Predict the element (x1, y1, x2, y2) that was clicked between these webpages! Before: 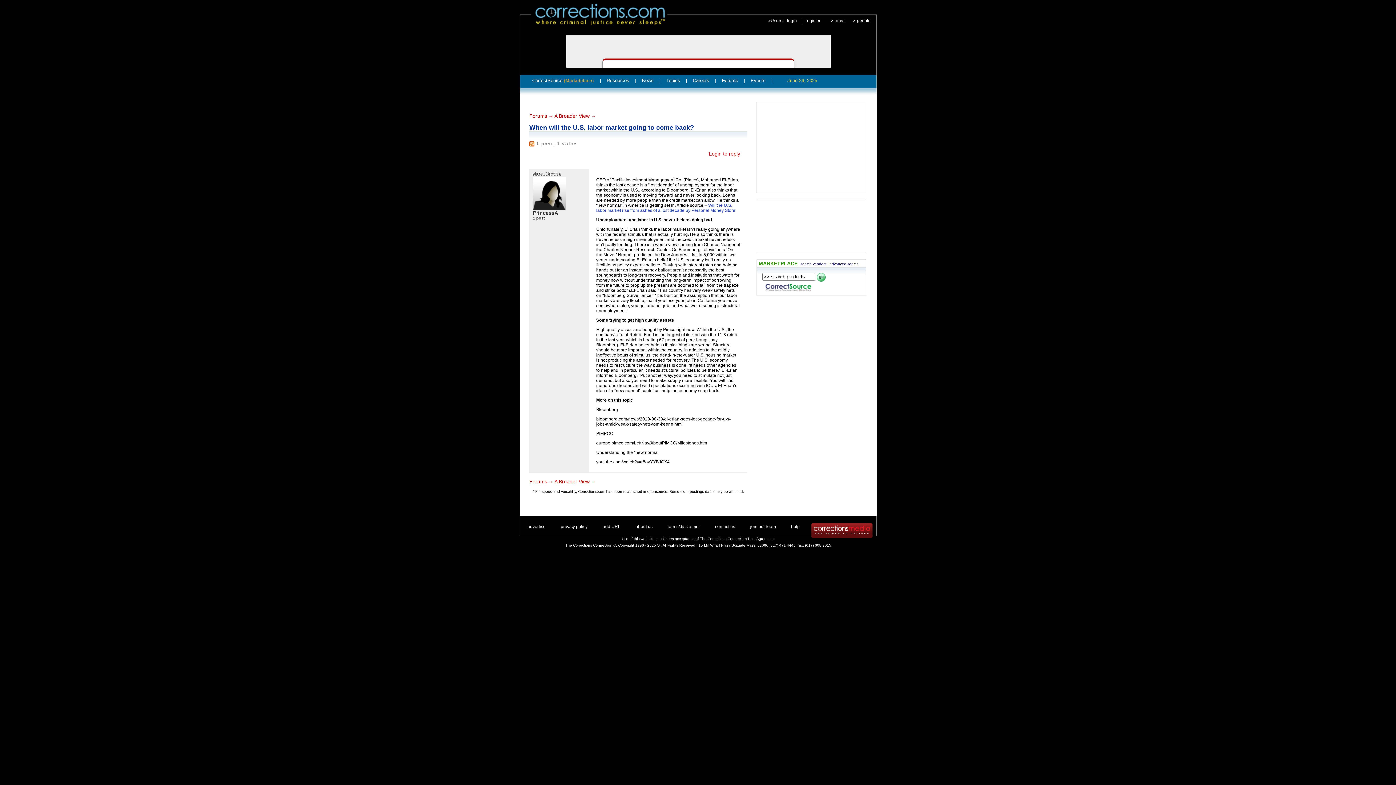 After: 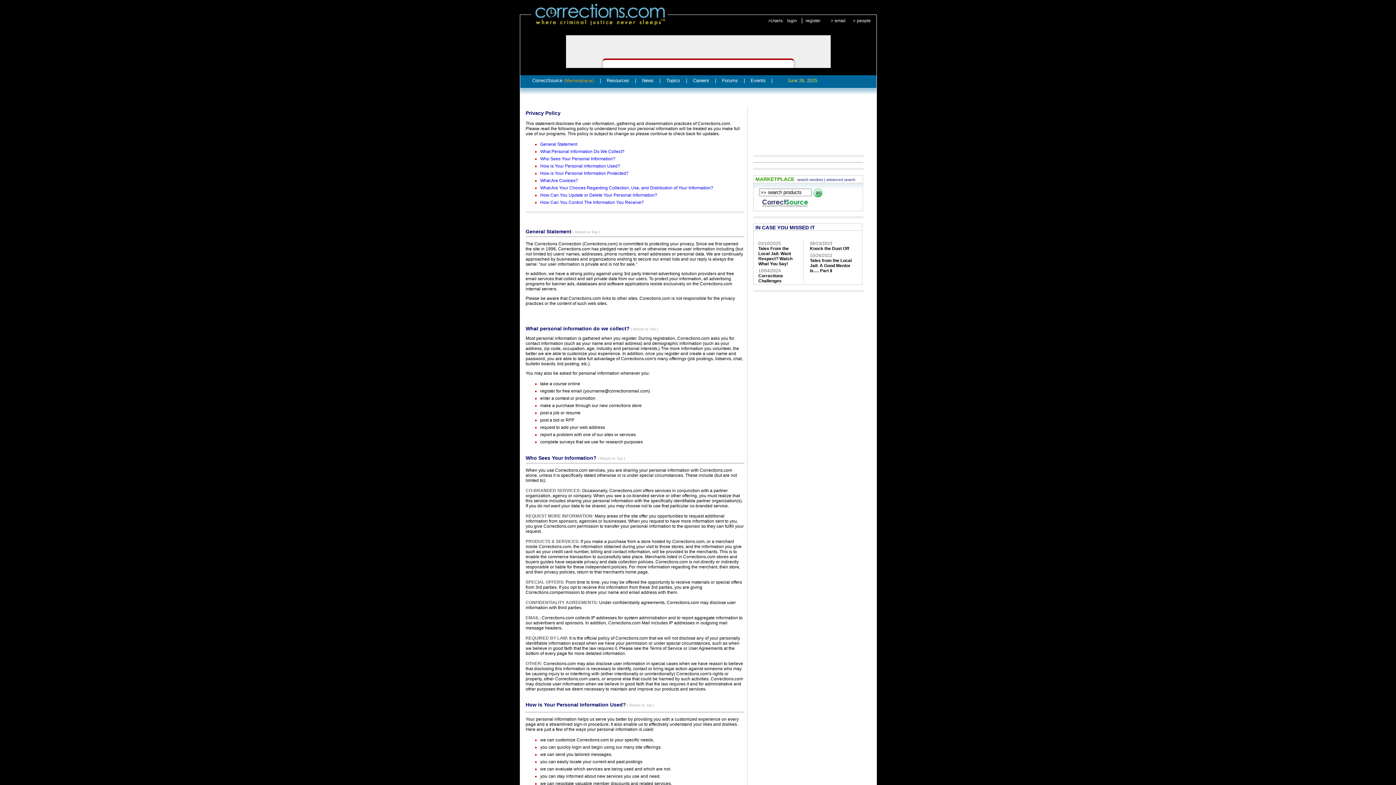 Action: label: privacy policy bbox: (560, 524, 587, 529)